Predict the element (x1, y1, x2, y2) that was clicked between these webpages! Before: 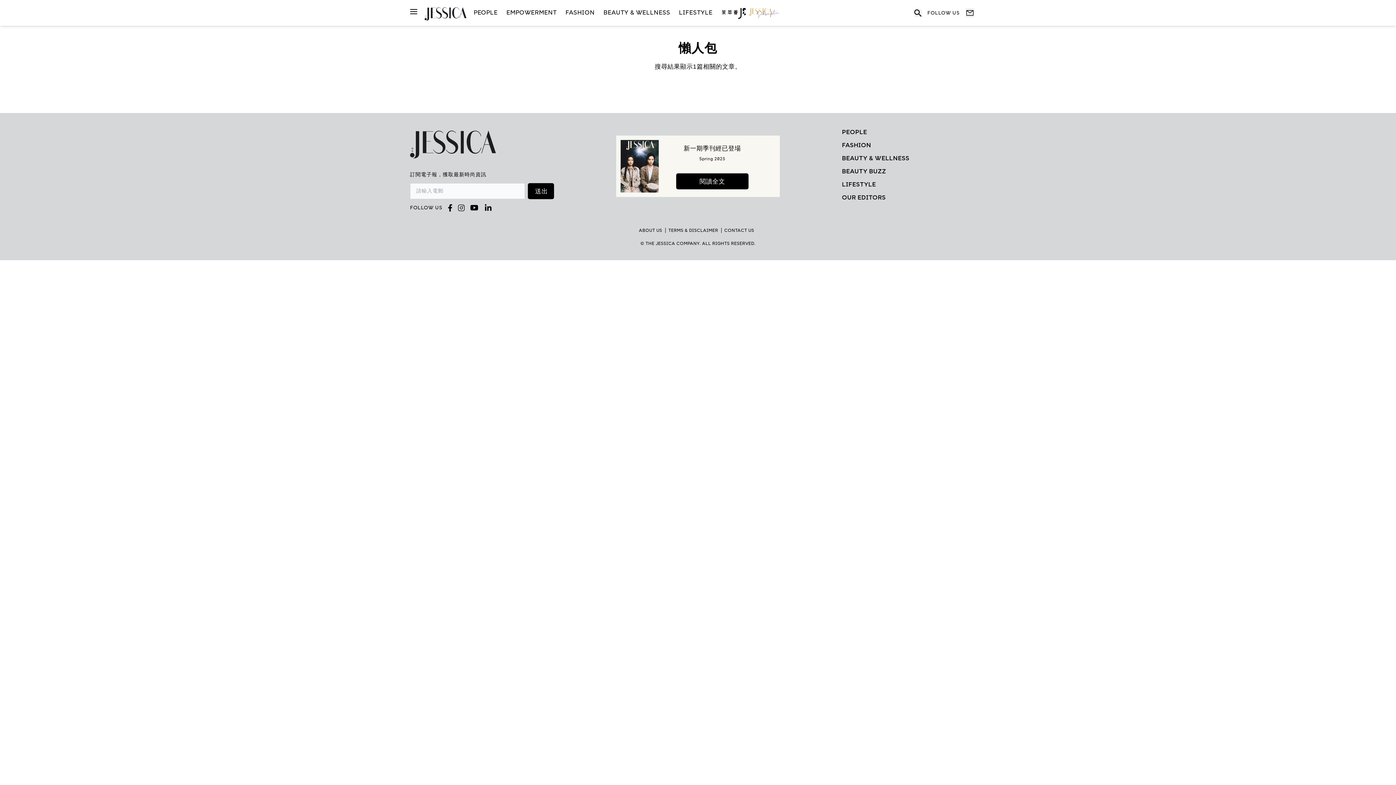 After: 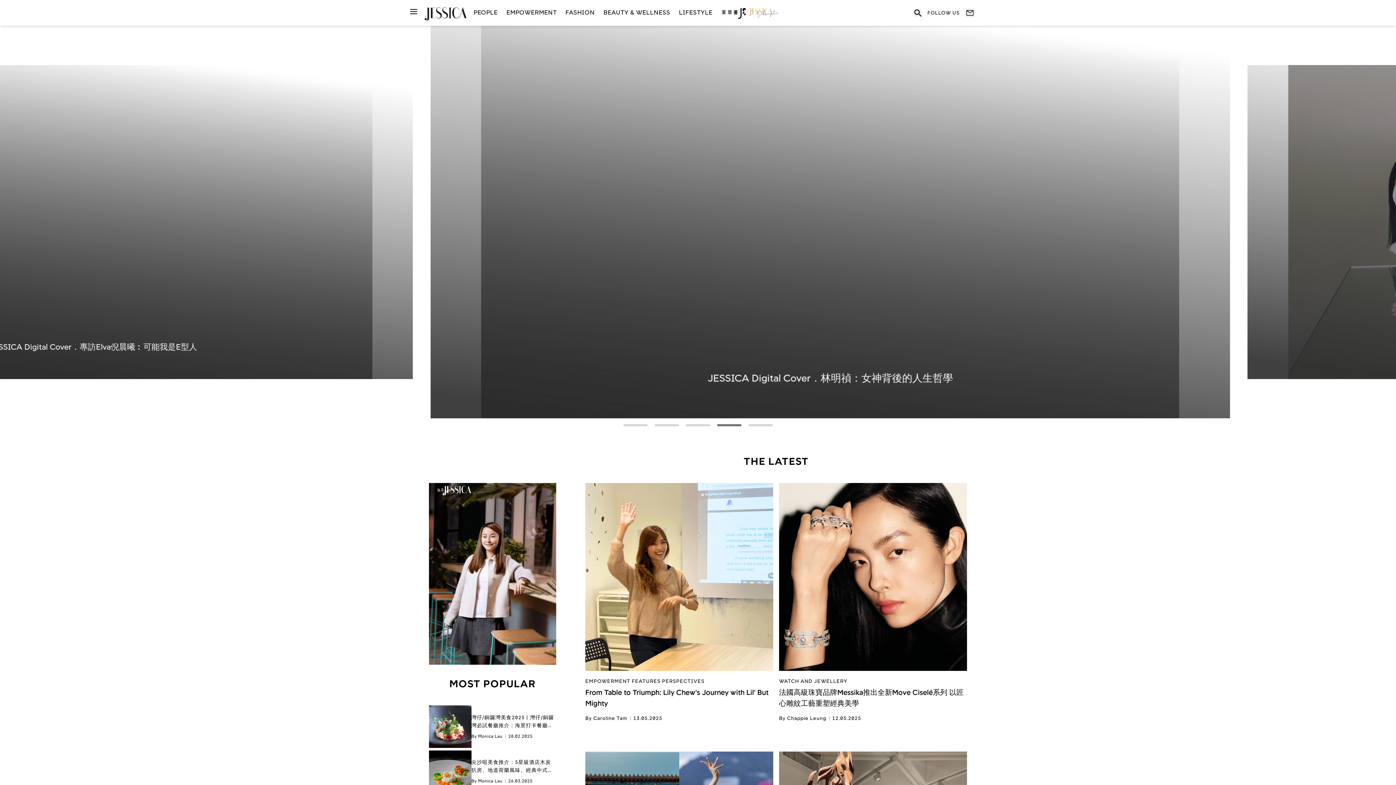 Action: label: BEAUTY BUZZ bbox: (842, 167, 886, 176)